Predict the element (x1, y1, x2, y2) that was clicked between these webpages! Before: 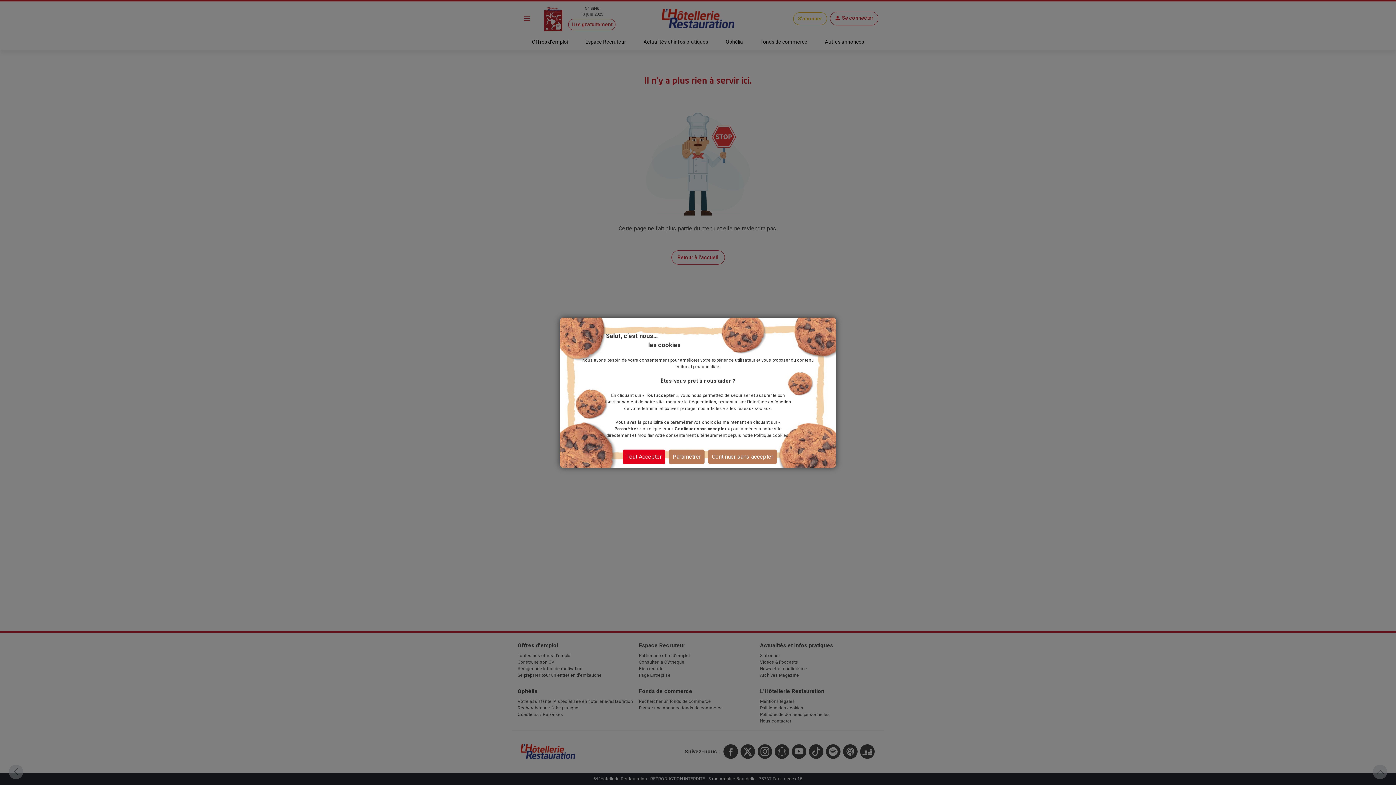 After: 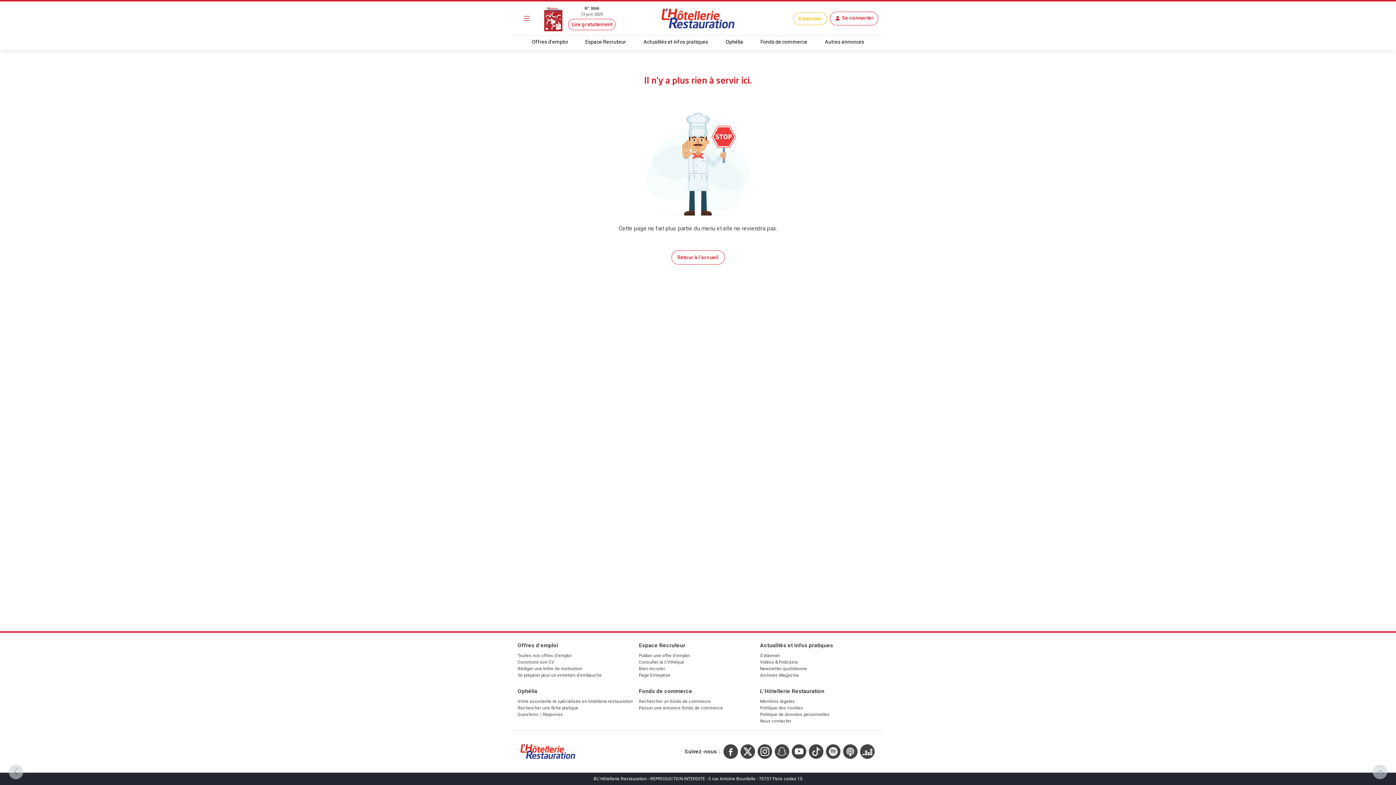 Action: bbox: (708, 449, 777, 464) label: Continuer sans accepter